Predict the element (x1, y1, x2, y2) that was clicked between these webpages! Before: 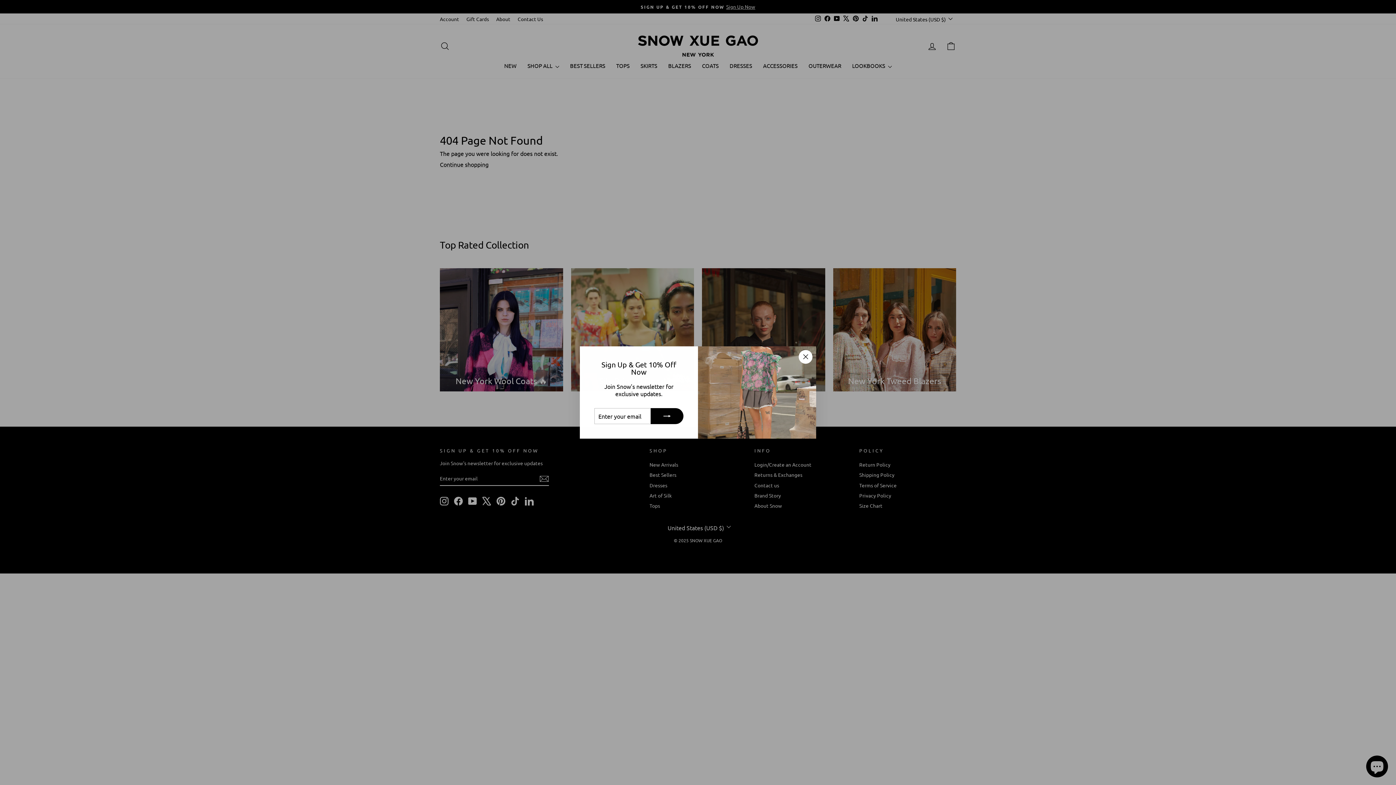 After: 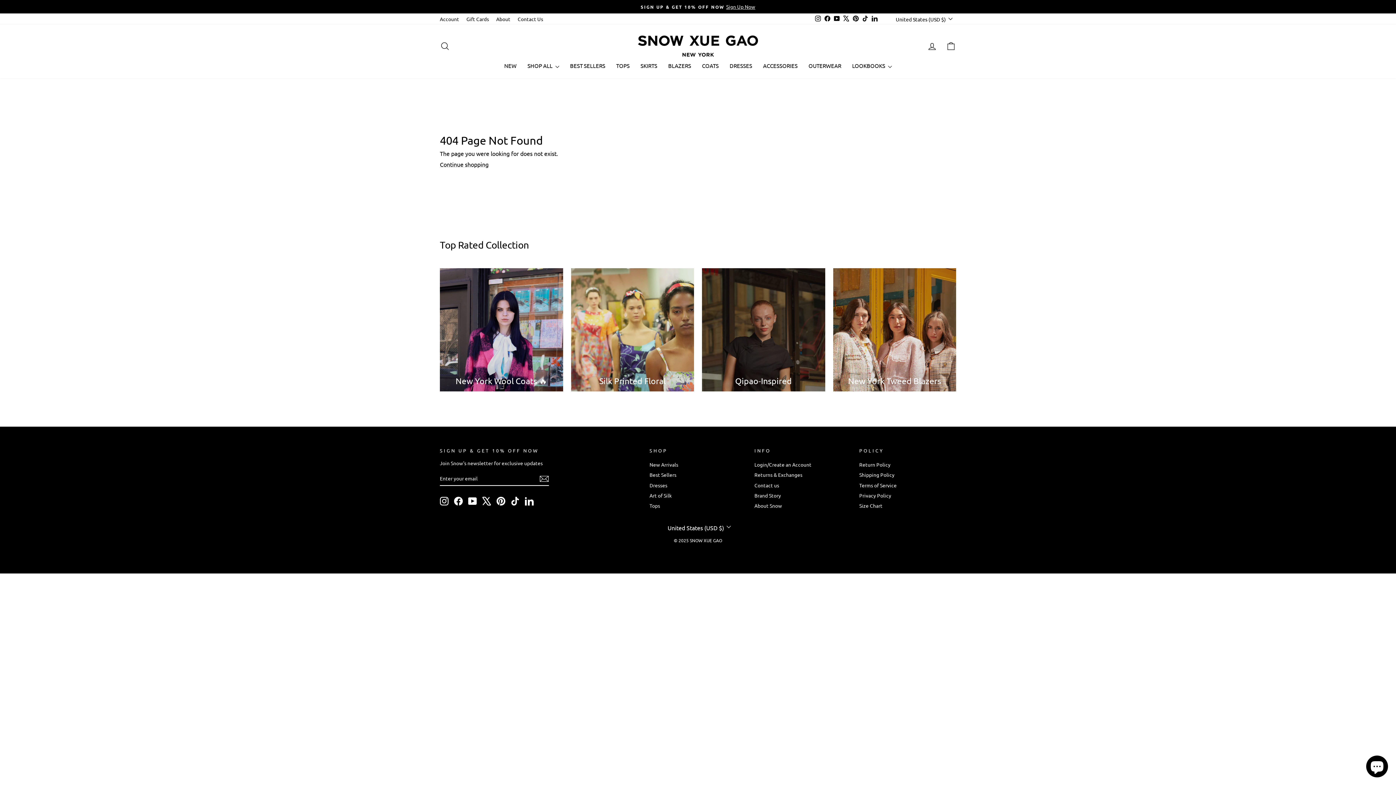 Action: bbox: (798, 350, 812, 364) label: "Close (esc)"